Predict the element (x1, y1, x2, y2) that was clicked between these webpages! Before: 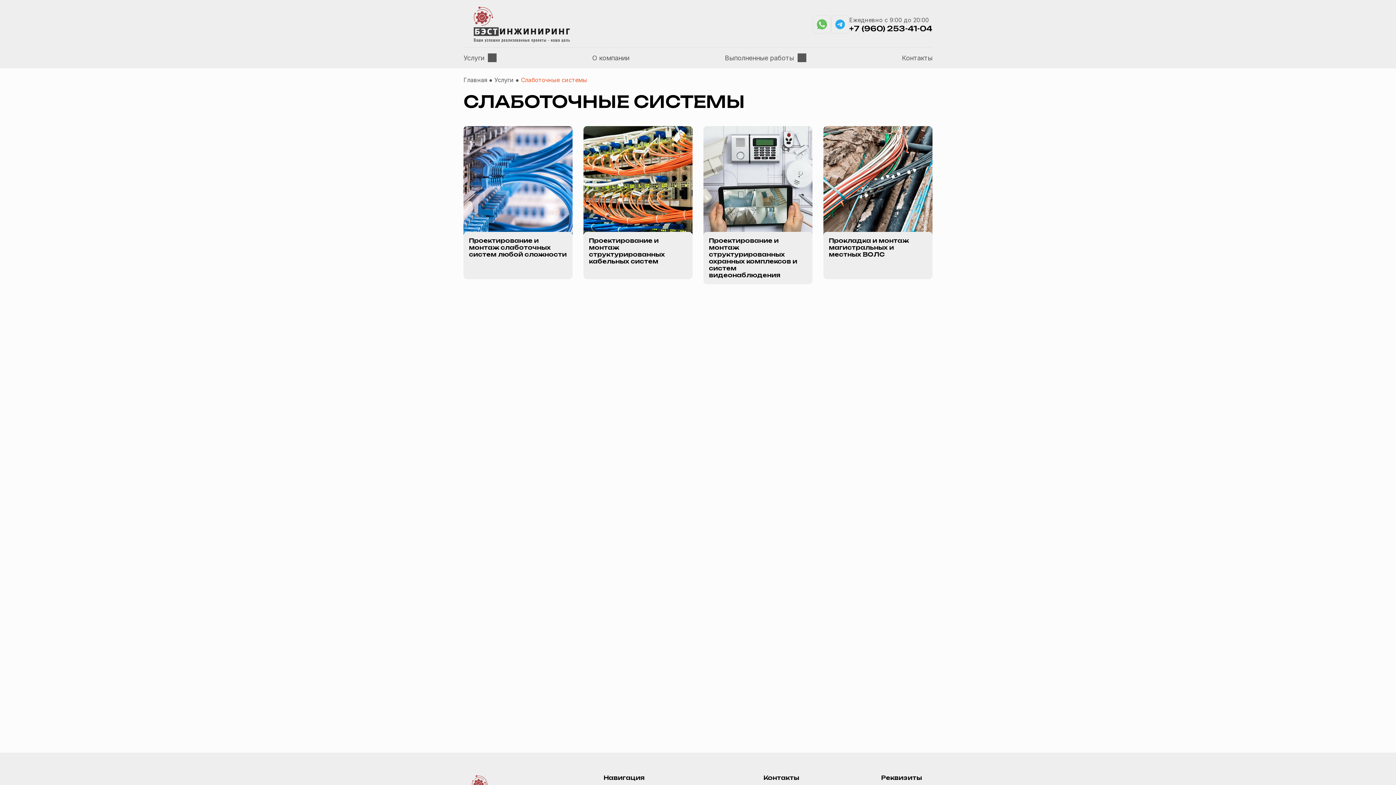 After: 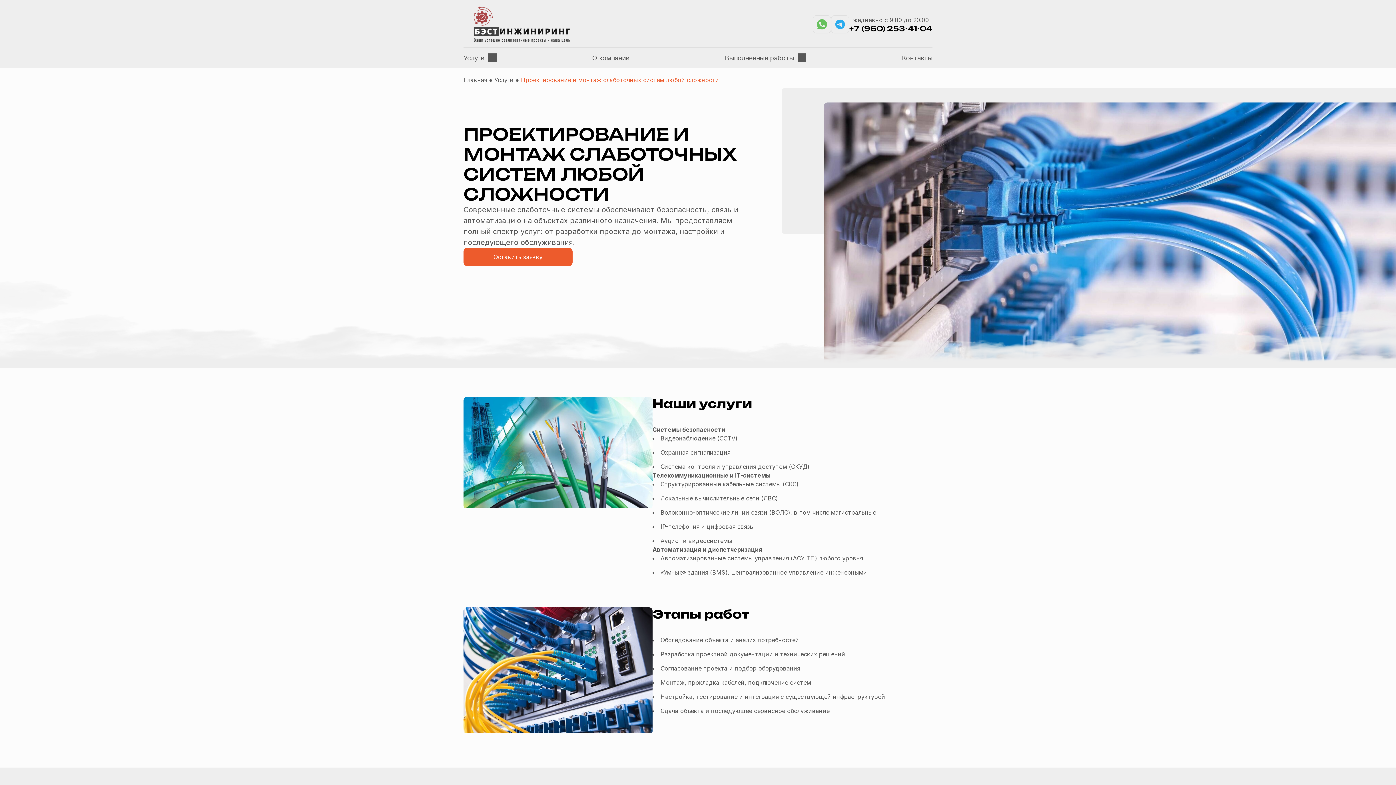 Action: label: Проектирование и монтаж слаботочных систем любой сложности bbox: (463, 126, 572, 289)